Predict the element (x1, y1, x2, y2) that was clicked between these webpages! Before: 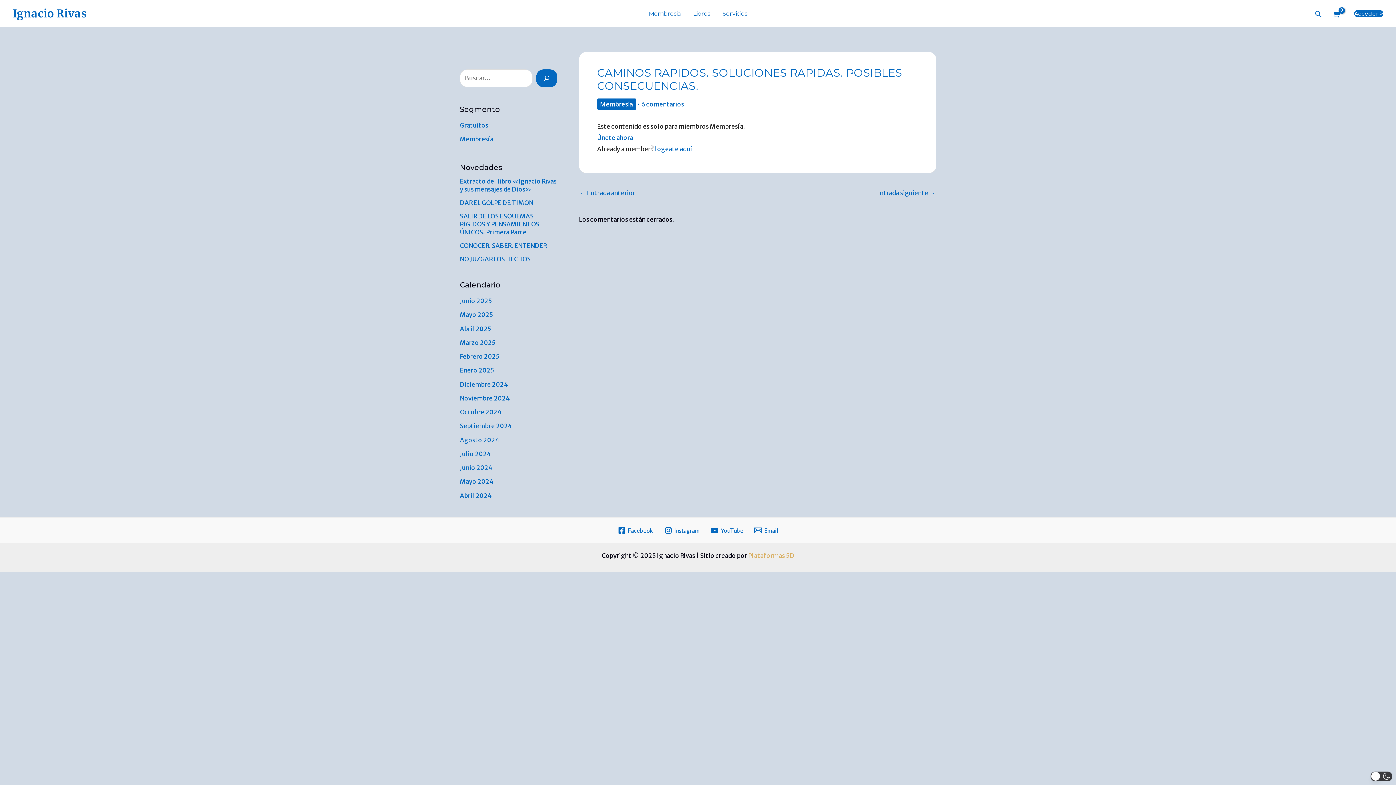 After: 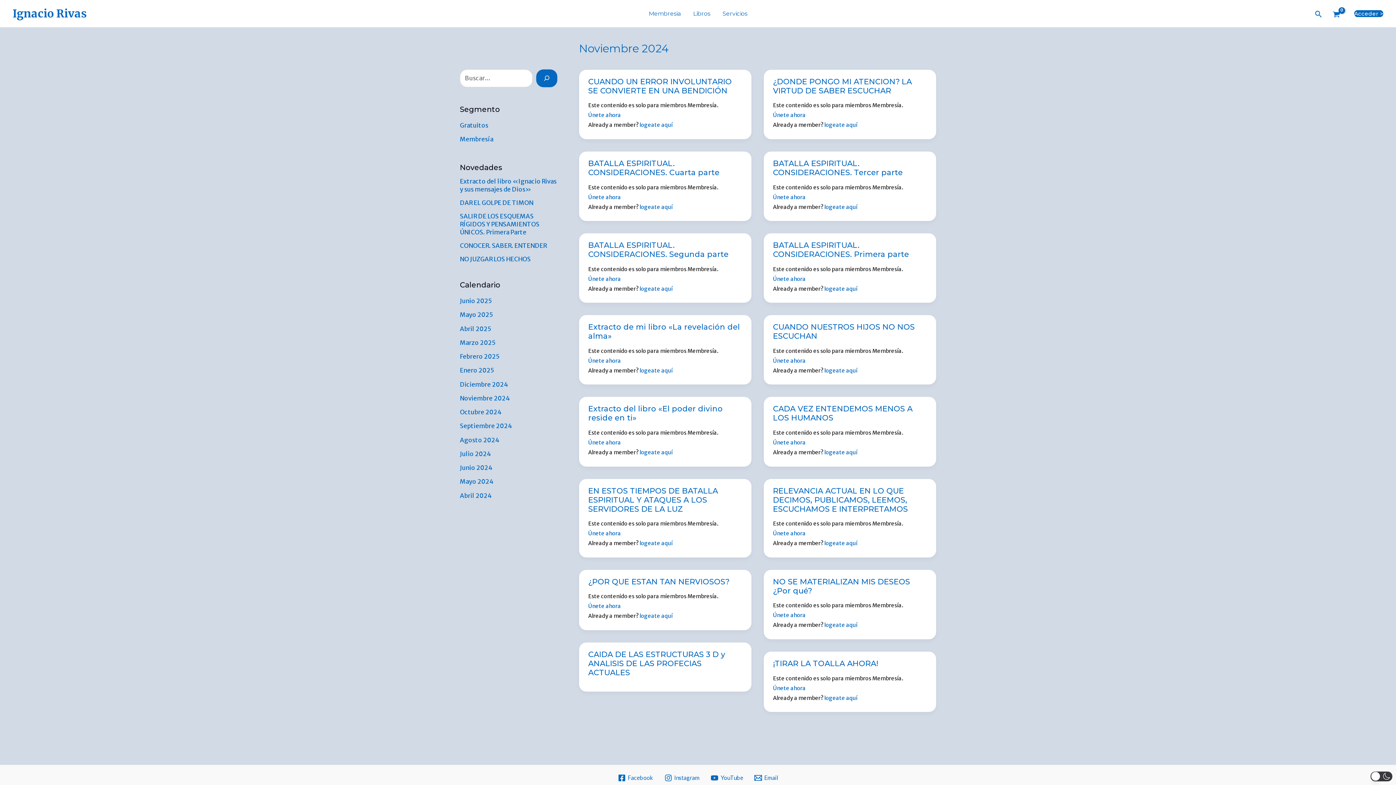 Action: bbox: (460, 394, 510, 402) label: Noviembre 2024